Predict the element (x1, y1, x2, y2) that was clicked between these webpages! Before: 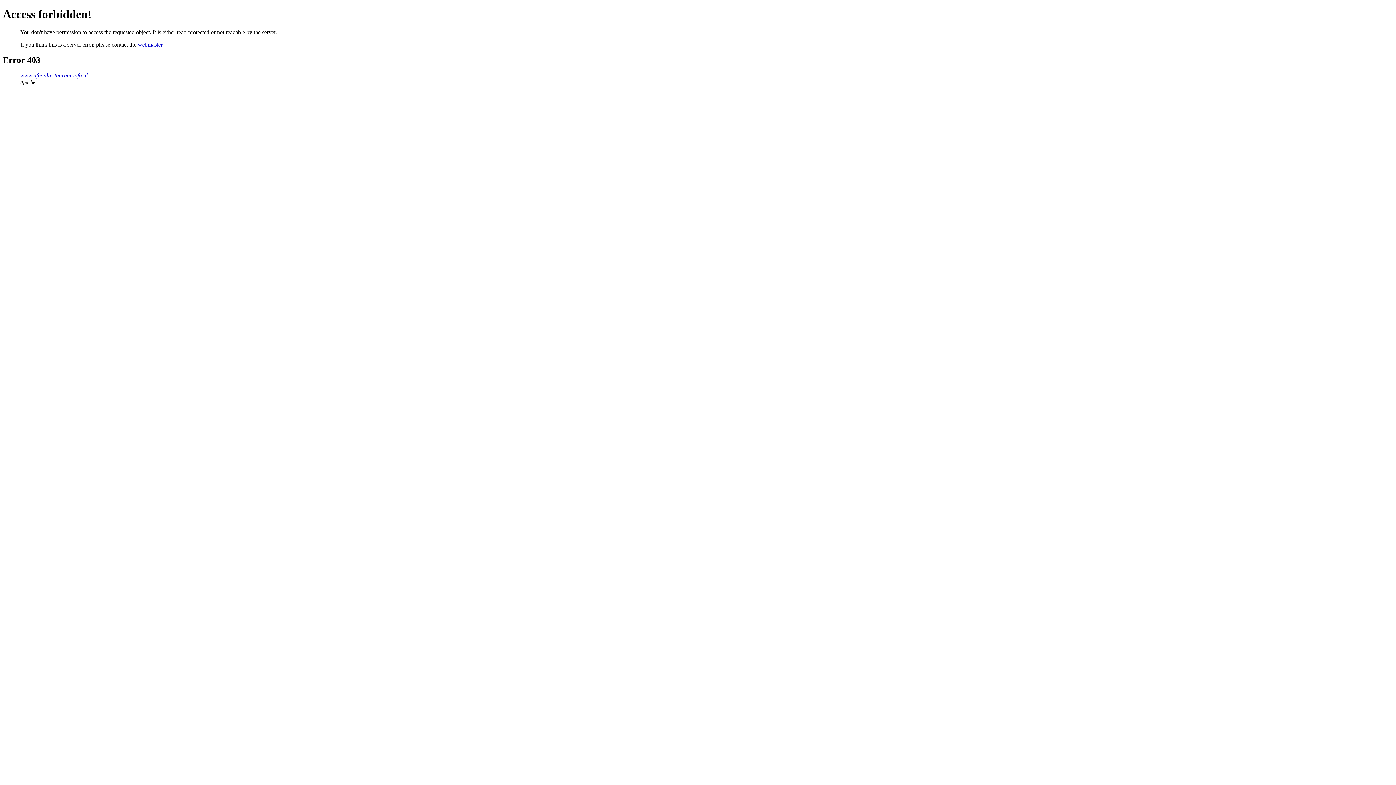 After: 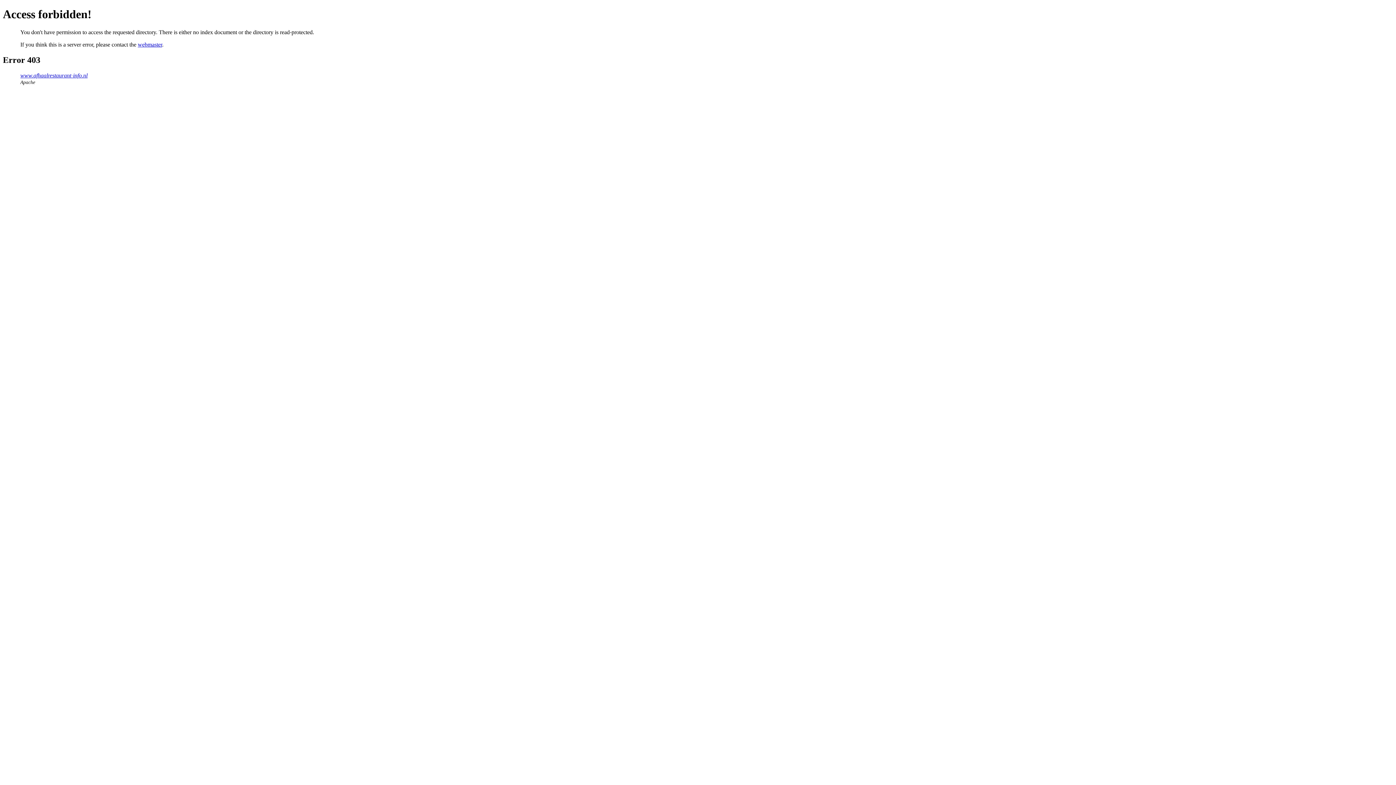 Action: bbox: (20, 72, 87, 78) label: www.afhaalrestaurant-info.nl